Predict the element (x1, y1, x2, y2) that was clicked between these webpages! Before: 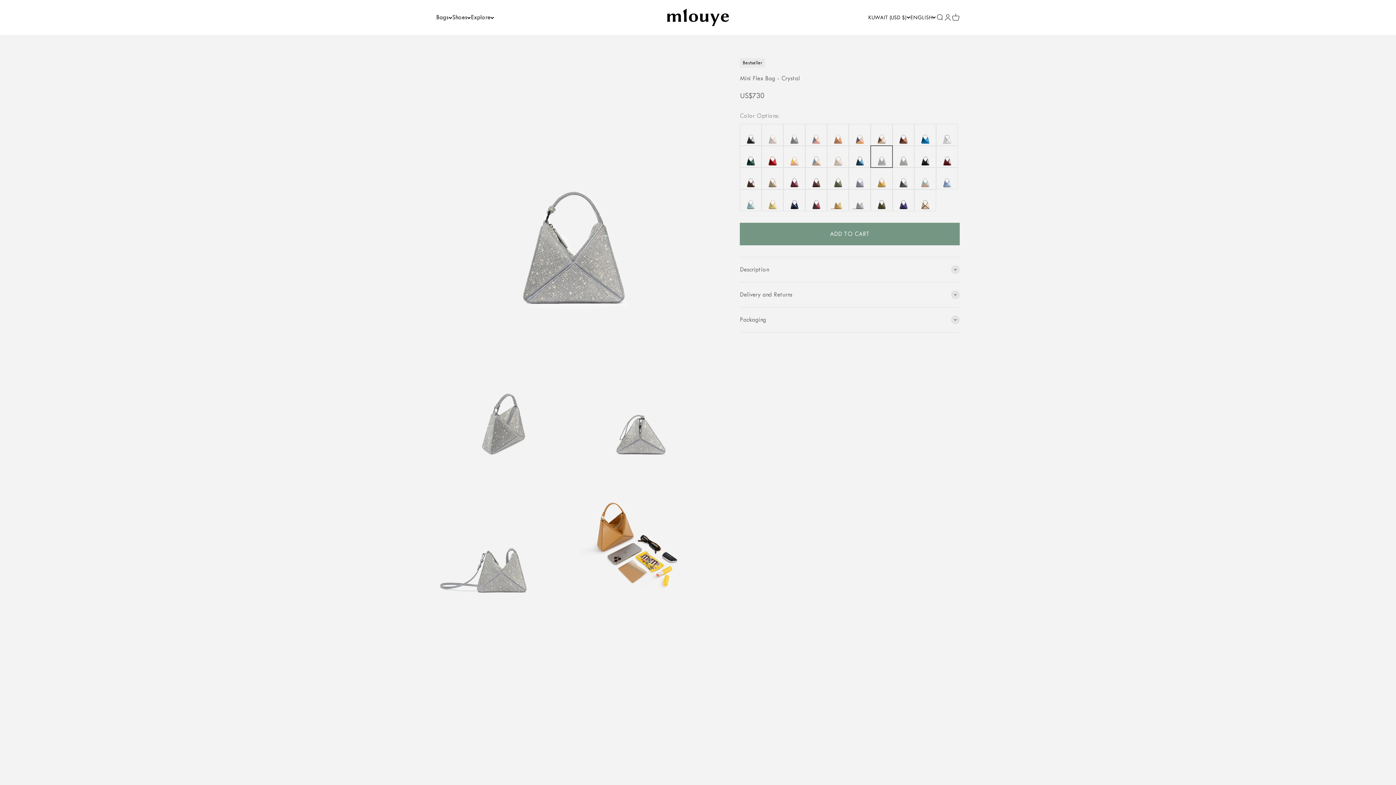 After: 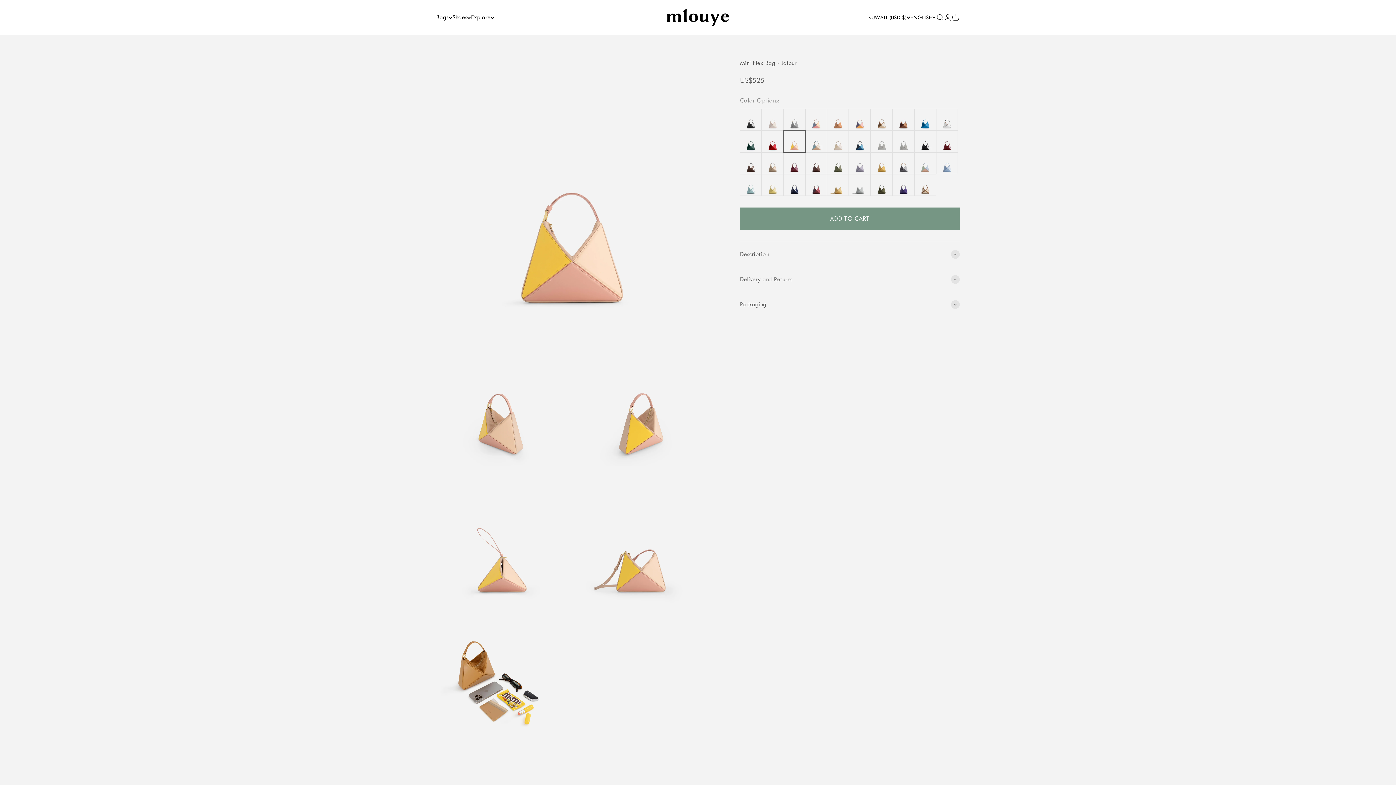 Action: bbox: (783, 145, 805, 167)